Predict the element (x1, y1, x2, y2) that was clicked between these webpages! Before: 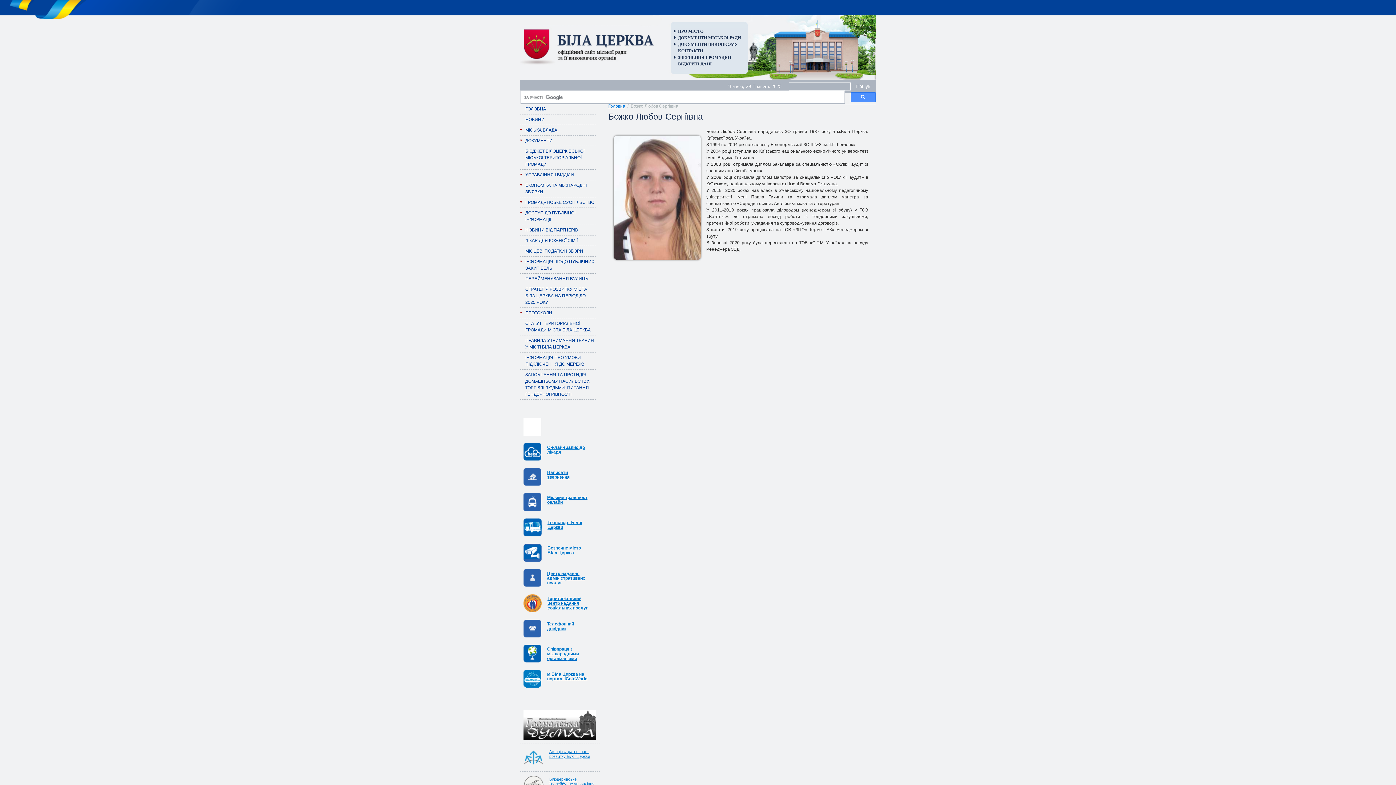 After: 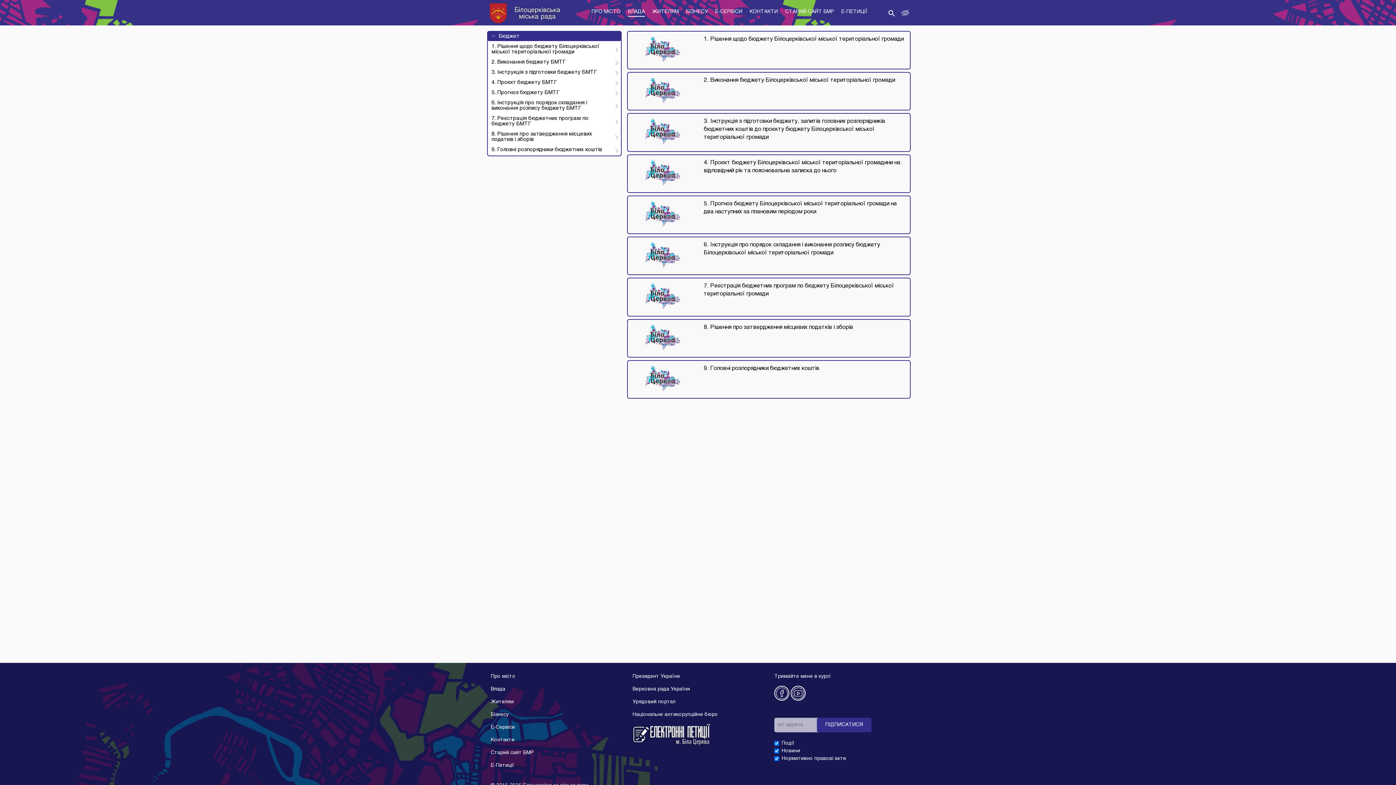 Action: bbox: (525, 146, 596, 169) label: БЮДЖЕТ БІЛОЦЕРКІВСЬКОЇ МІСЬКОЇ ТЕРИТОРІАЛЬНОЇ ГРОМАДИ